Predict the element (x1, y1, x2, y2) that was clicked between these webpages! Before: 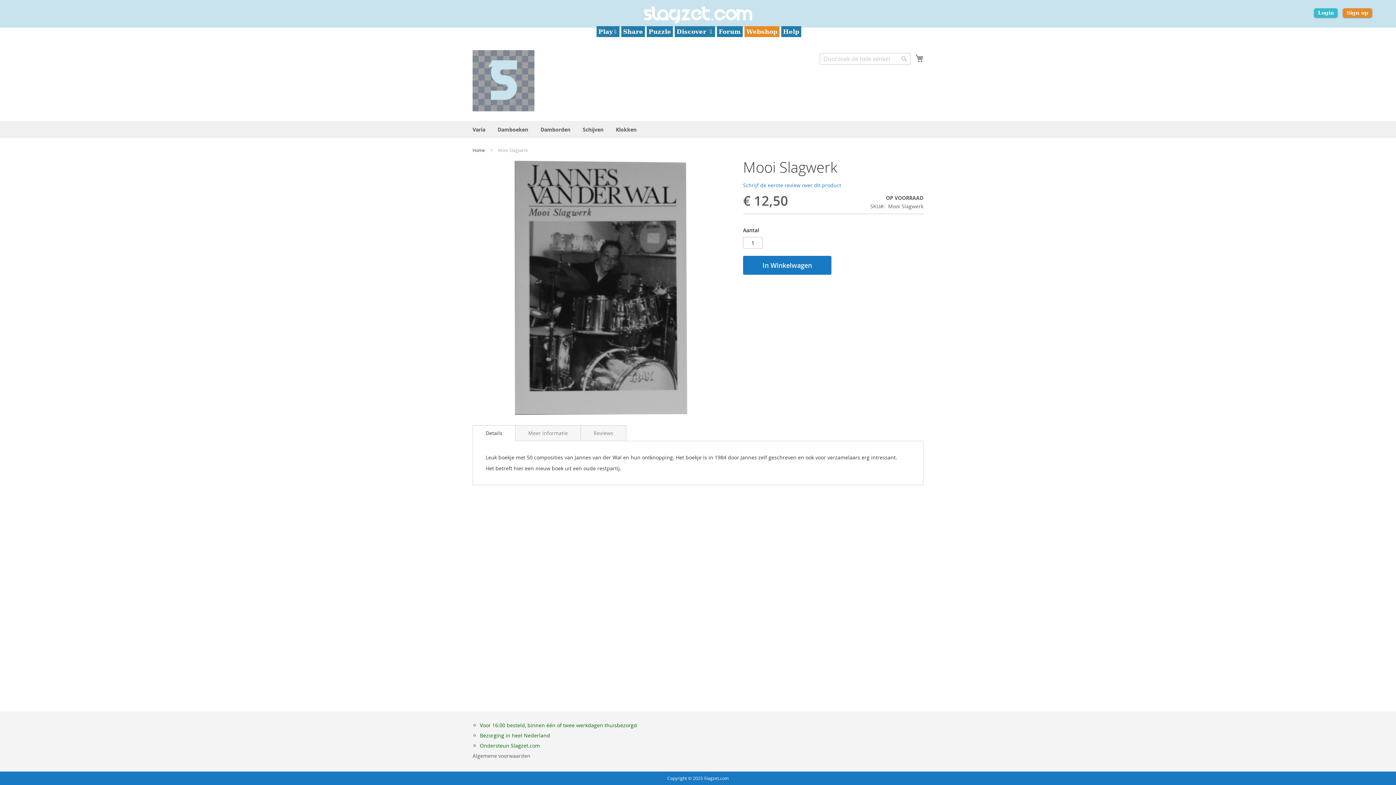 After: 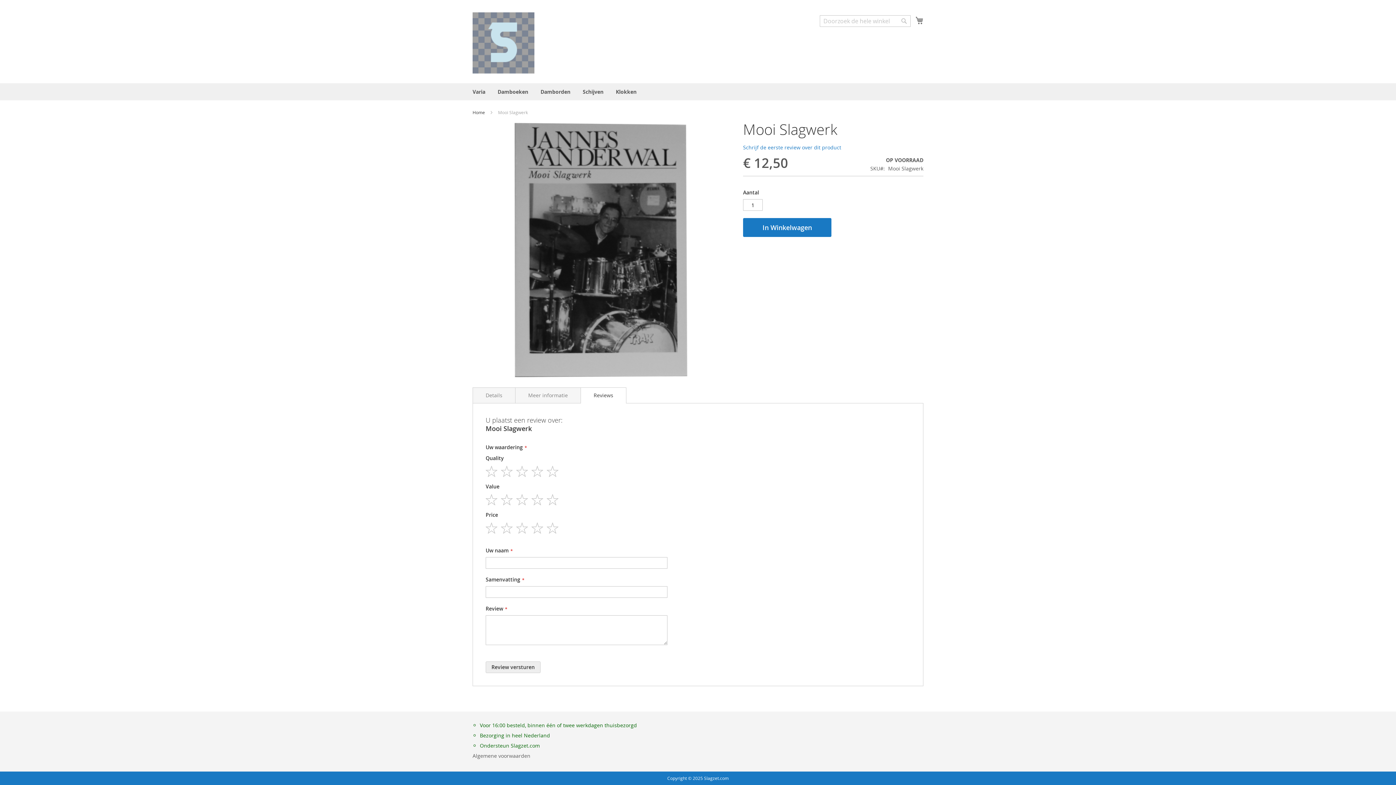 Action: label: Schrijf de eerste review over dit product bbox: (743, 181, 841, 188)